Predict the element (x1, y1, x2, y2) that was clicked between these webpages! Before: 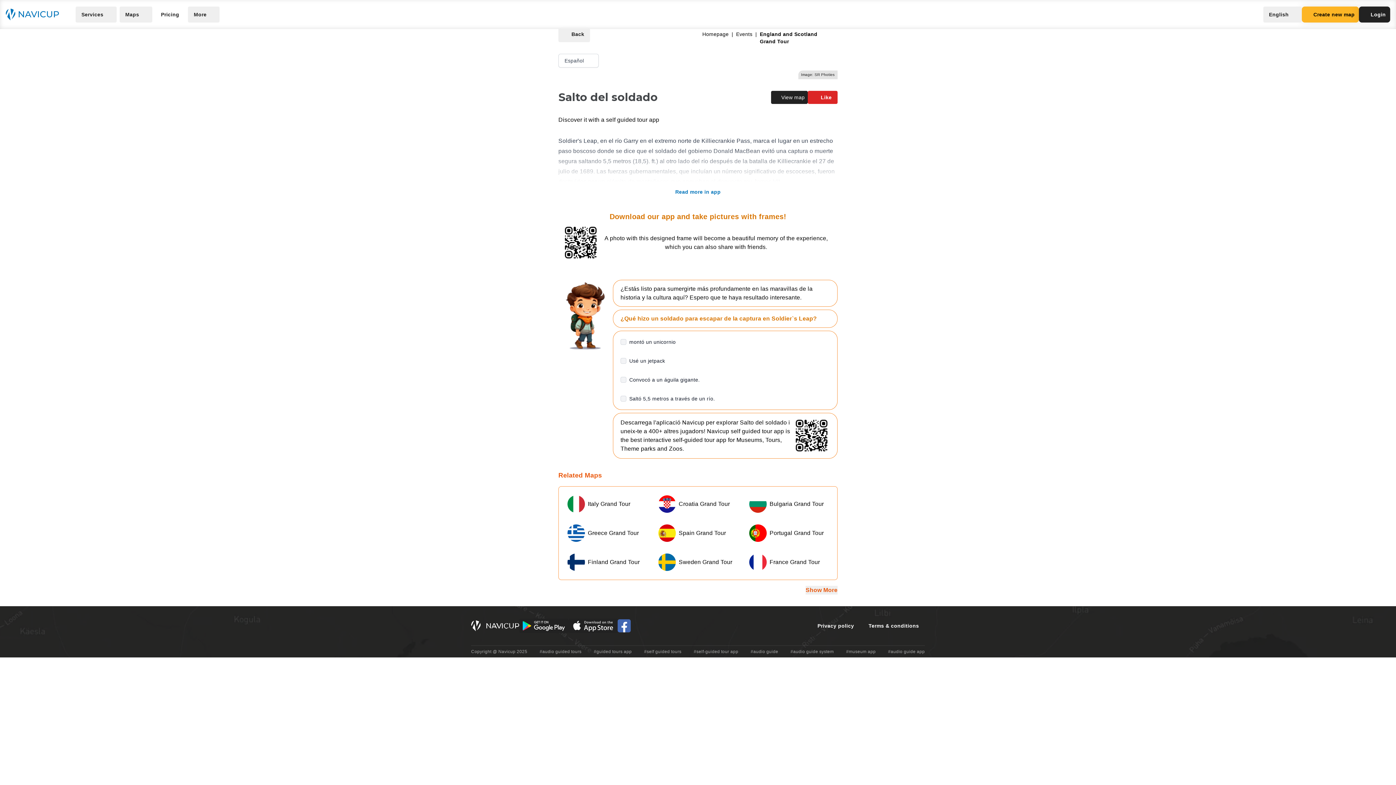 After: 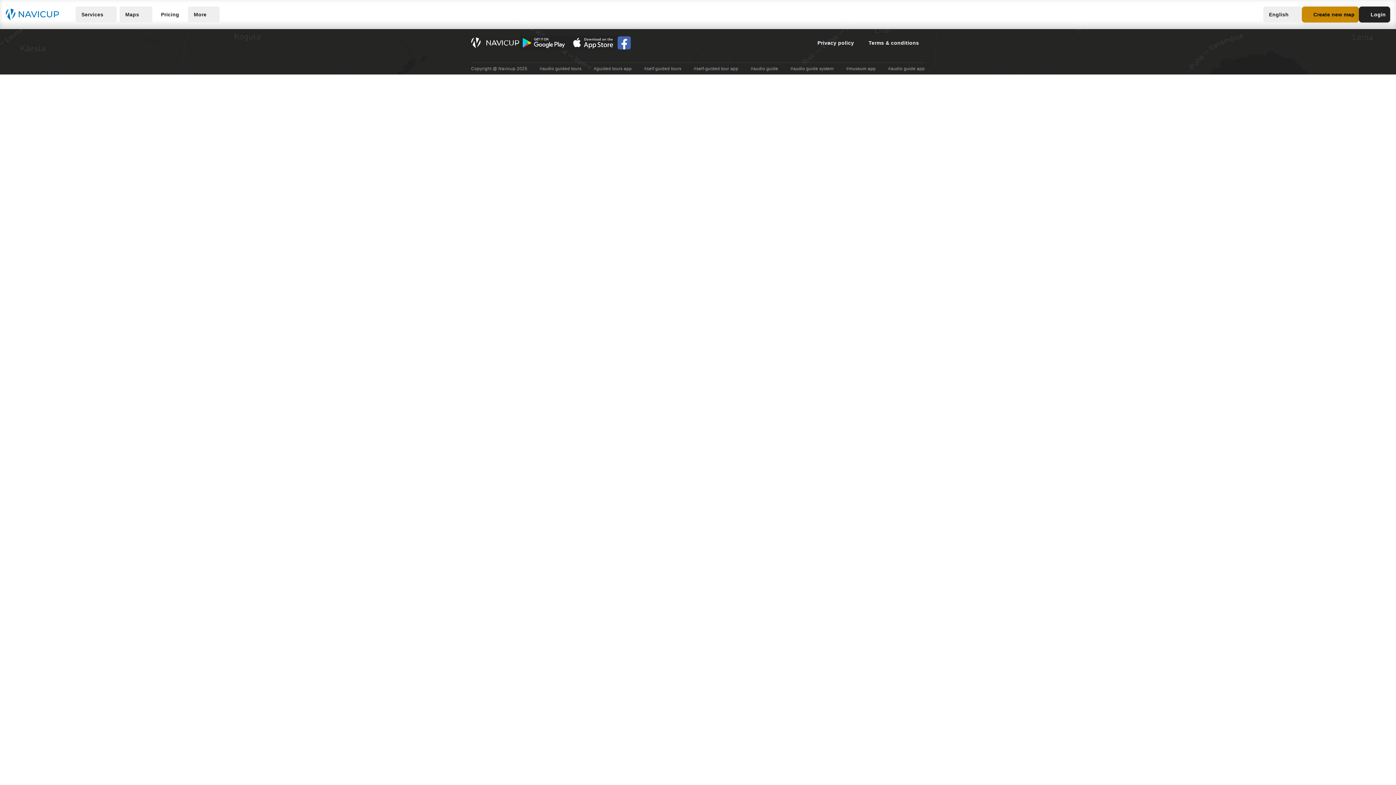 Action: bbox: (1302, 6, 1359, 22) label: Create new map